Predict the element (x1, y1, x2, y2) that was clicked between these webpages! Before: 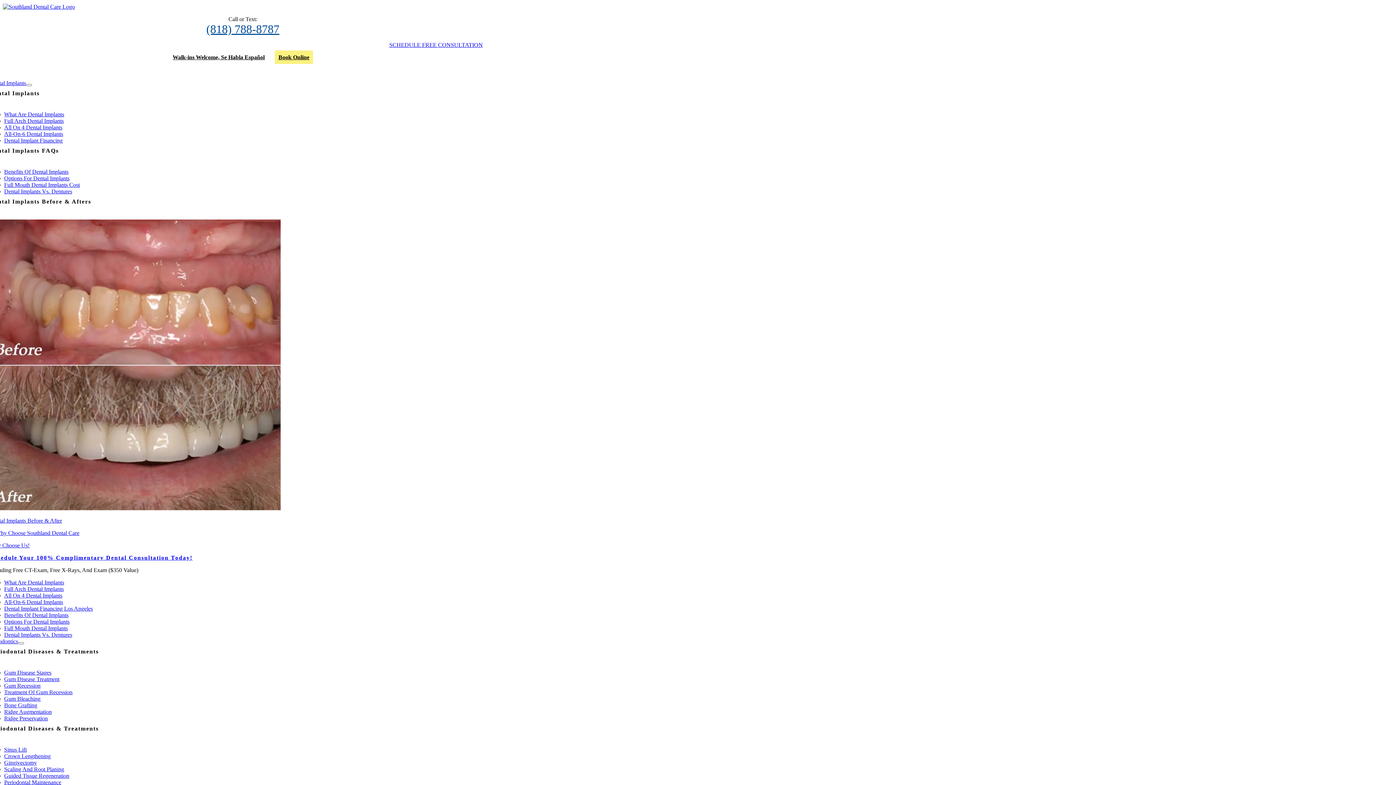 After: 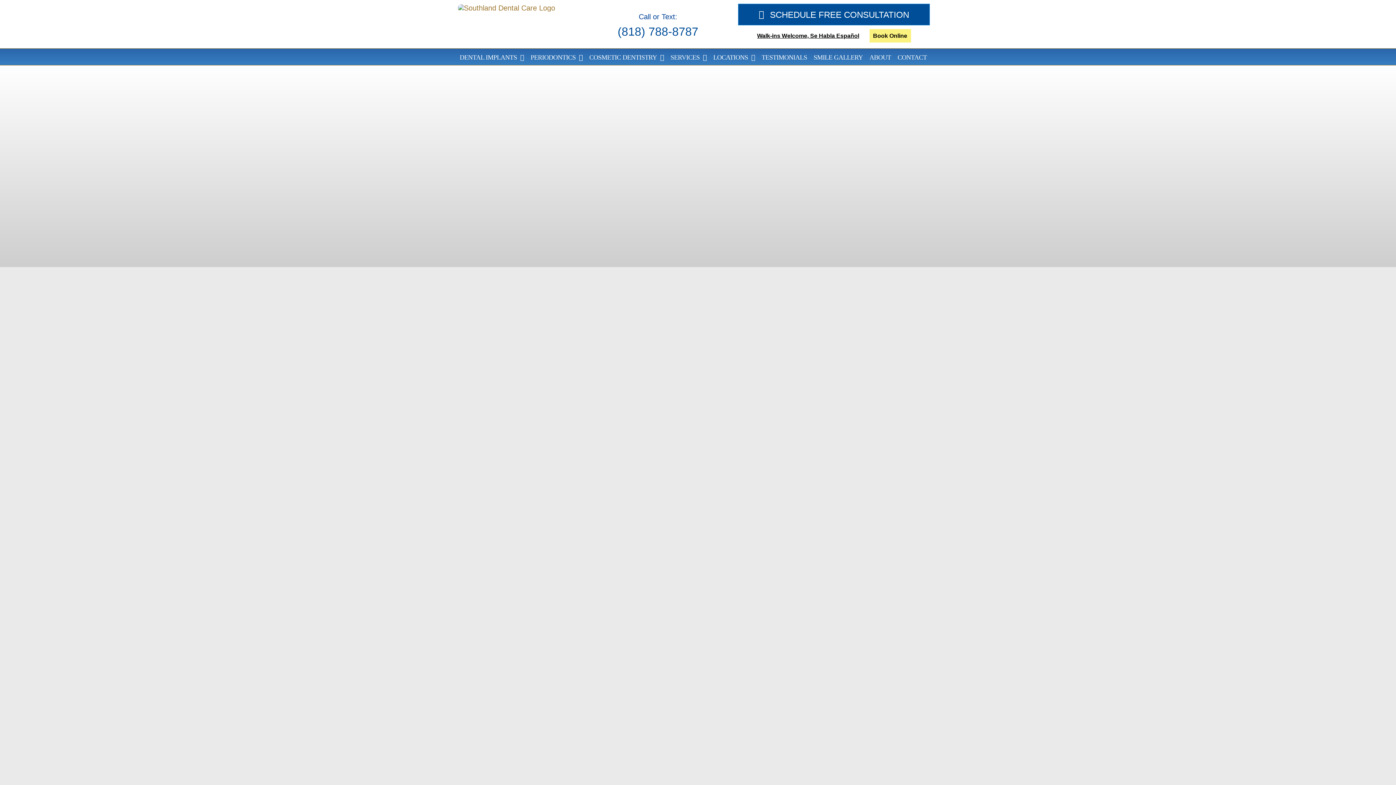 Action: bbox: (4, 117, 63, 124) label: Full Arch Dental Implants